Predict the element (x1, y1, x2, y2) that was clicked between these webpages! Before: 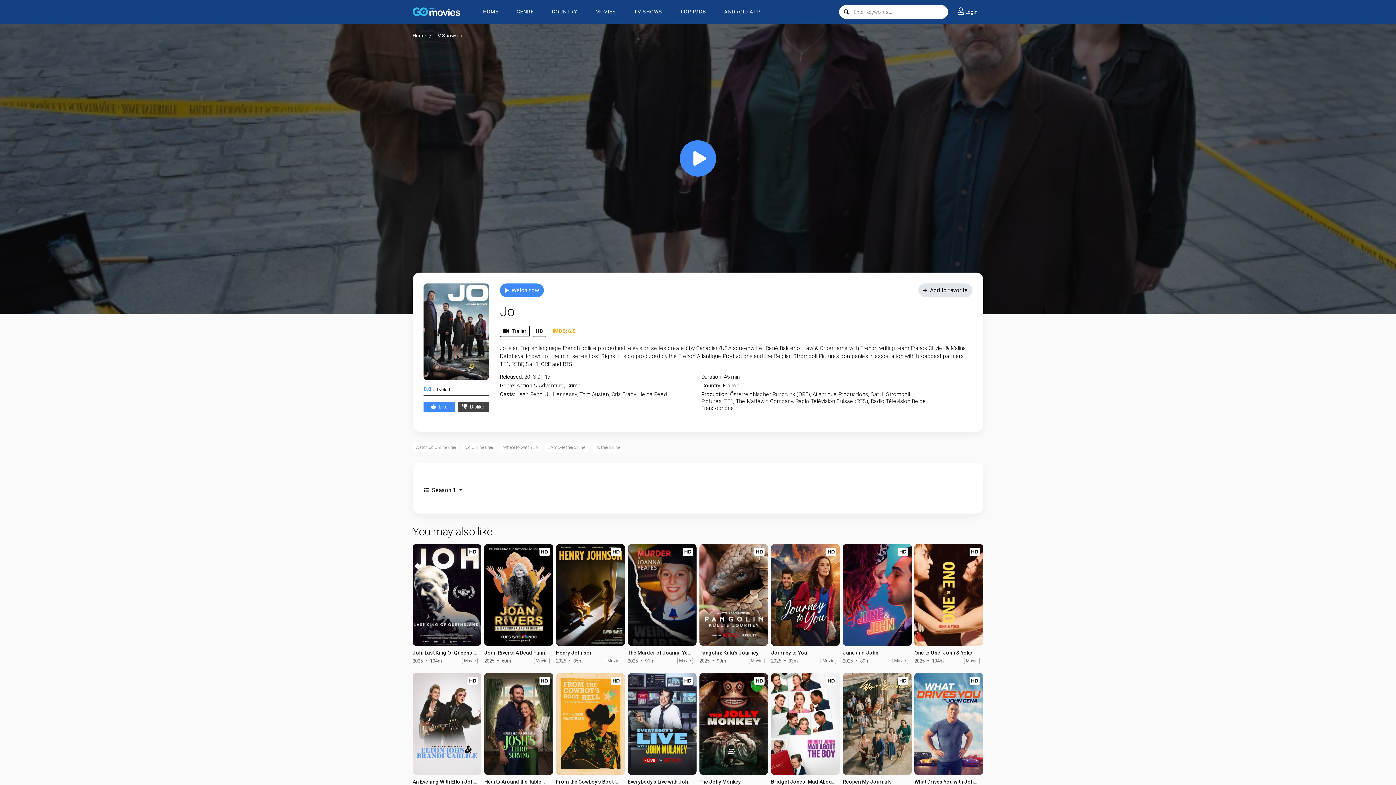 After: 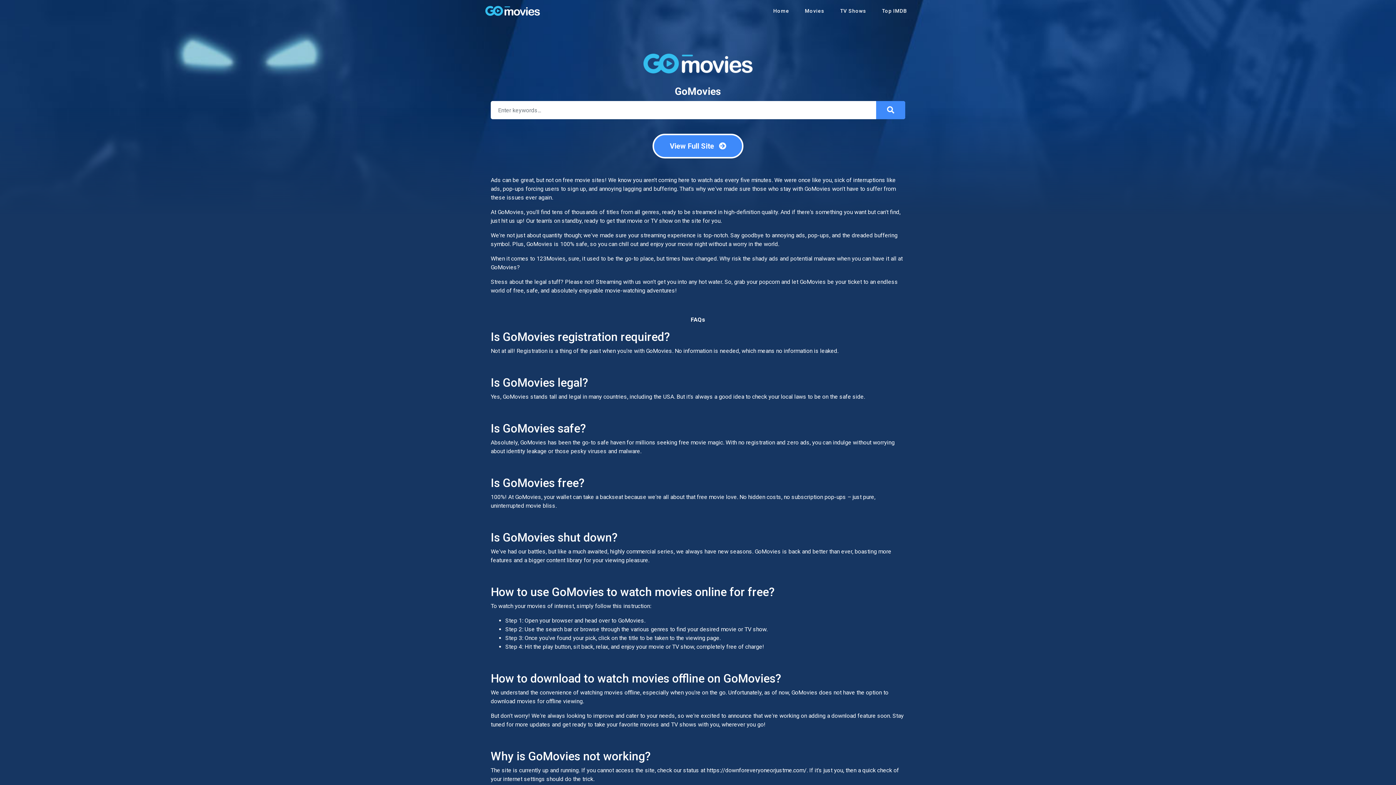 Action: bbox: (412, 5, 463, 18)